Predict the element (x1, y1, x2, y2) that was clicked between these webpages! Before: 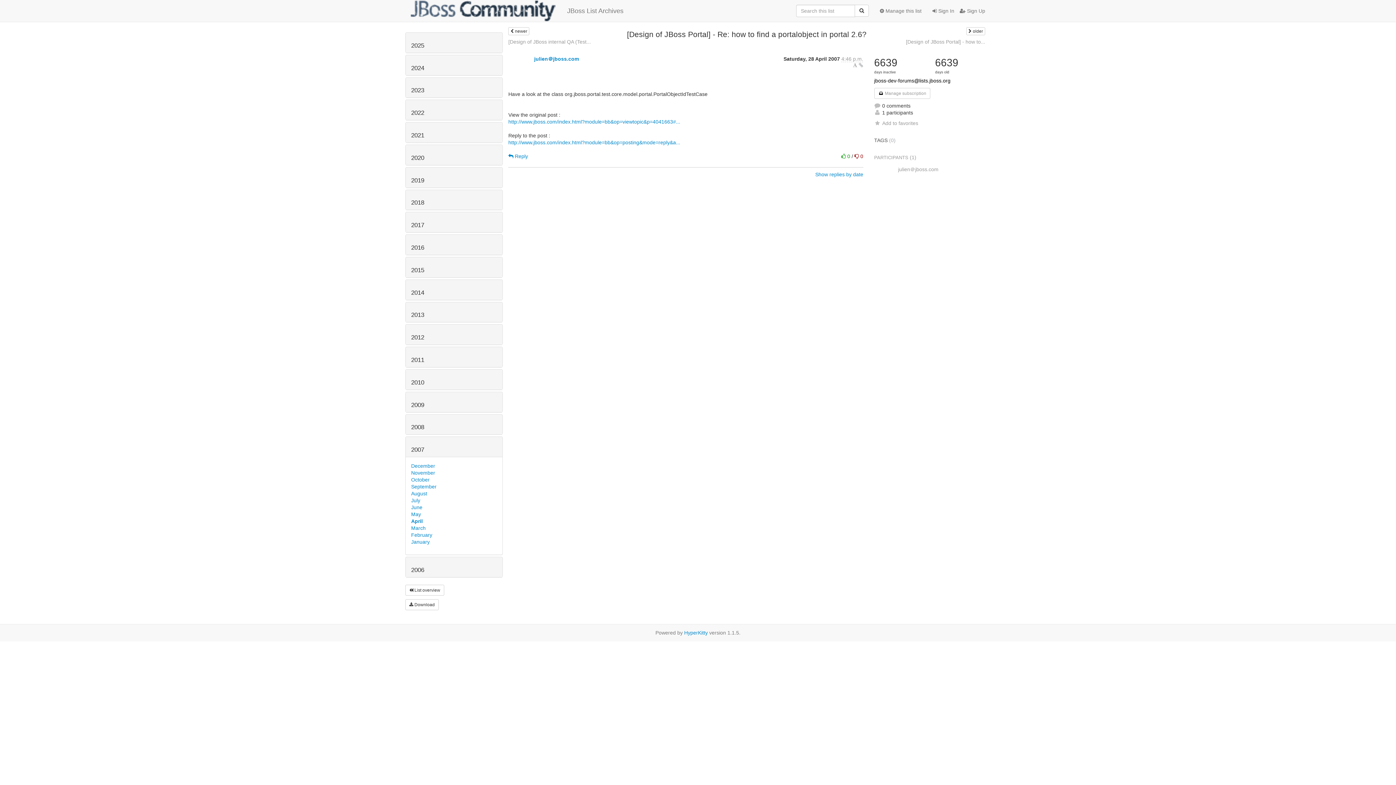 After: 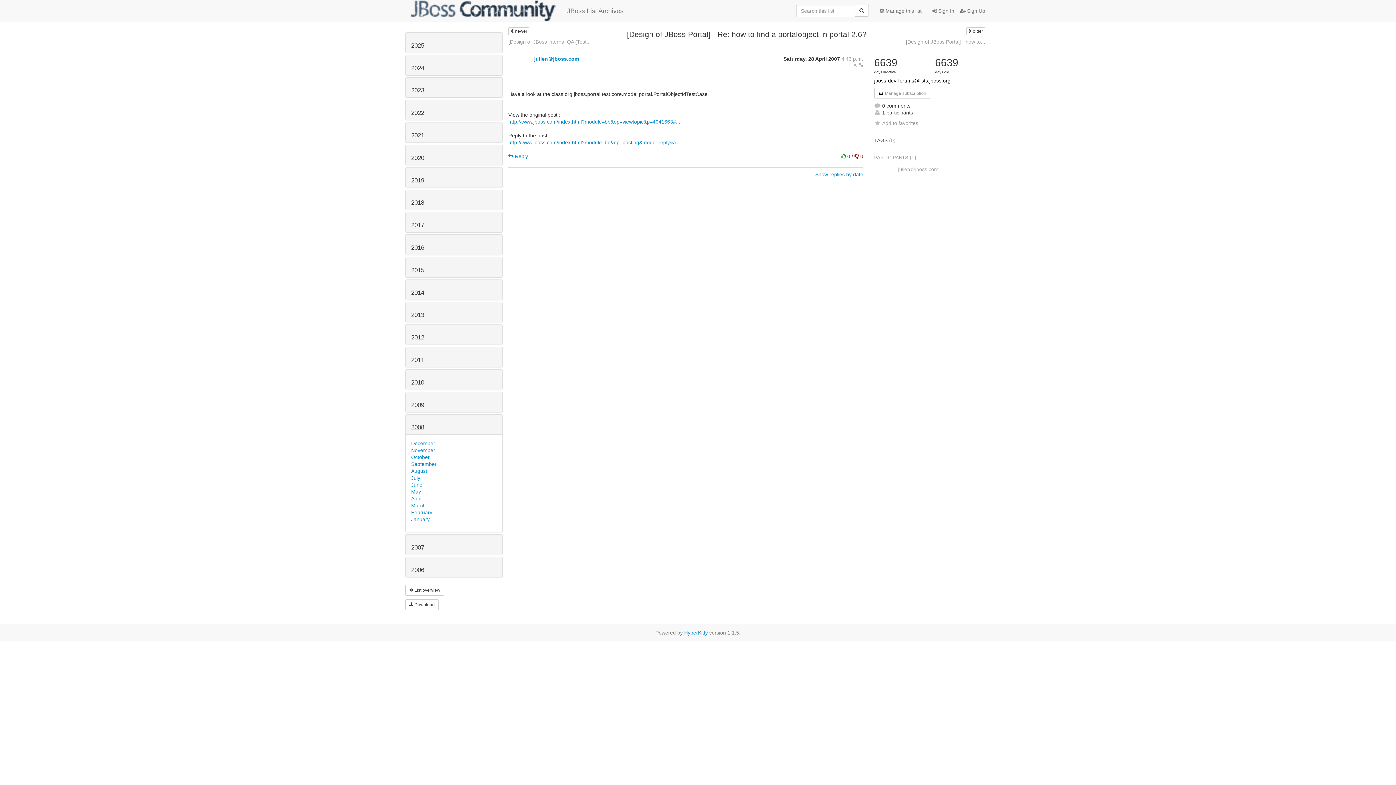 Action: bbox: (411, 424, 424, 431) label: 2008